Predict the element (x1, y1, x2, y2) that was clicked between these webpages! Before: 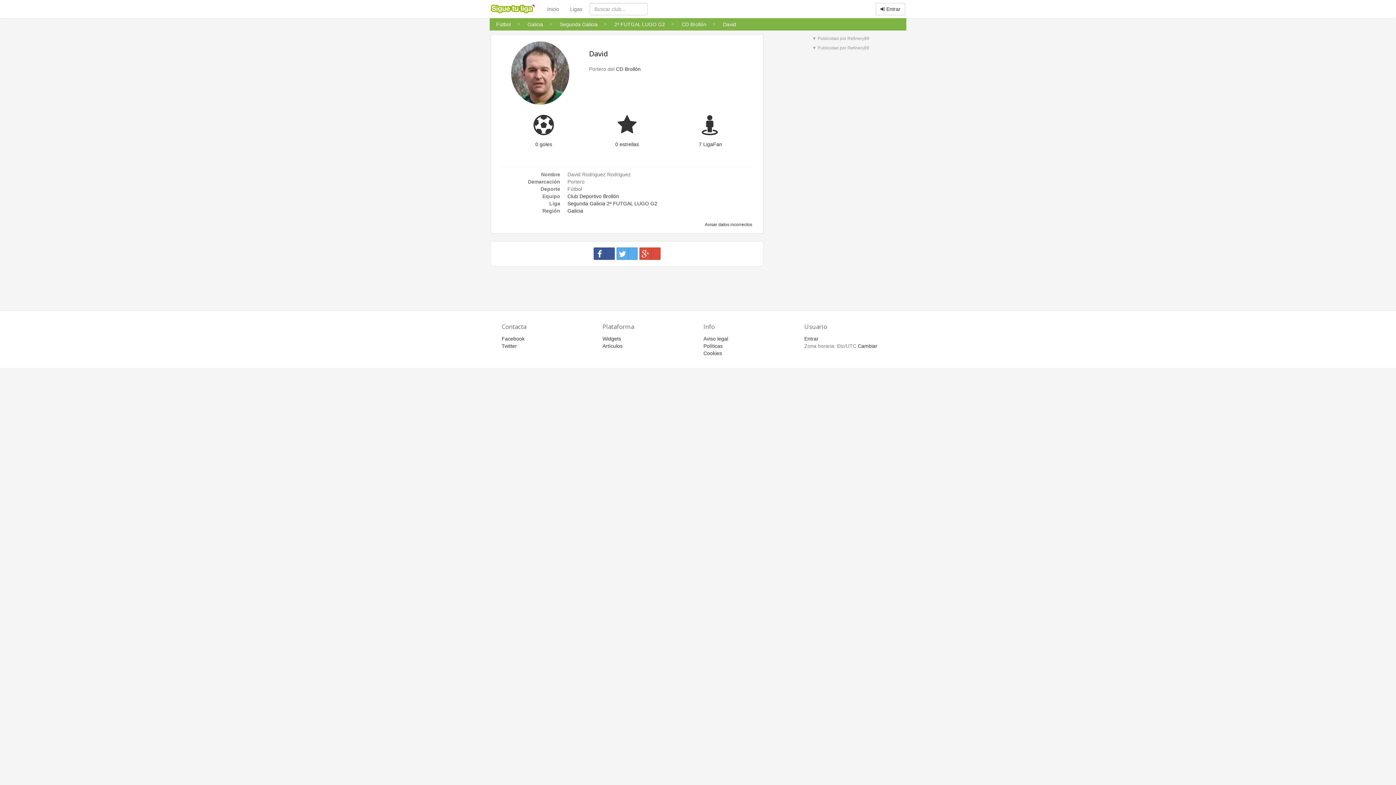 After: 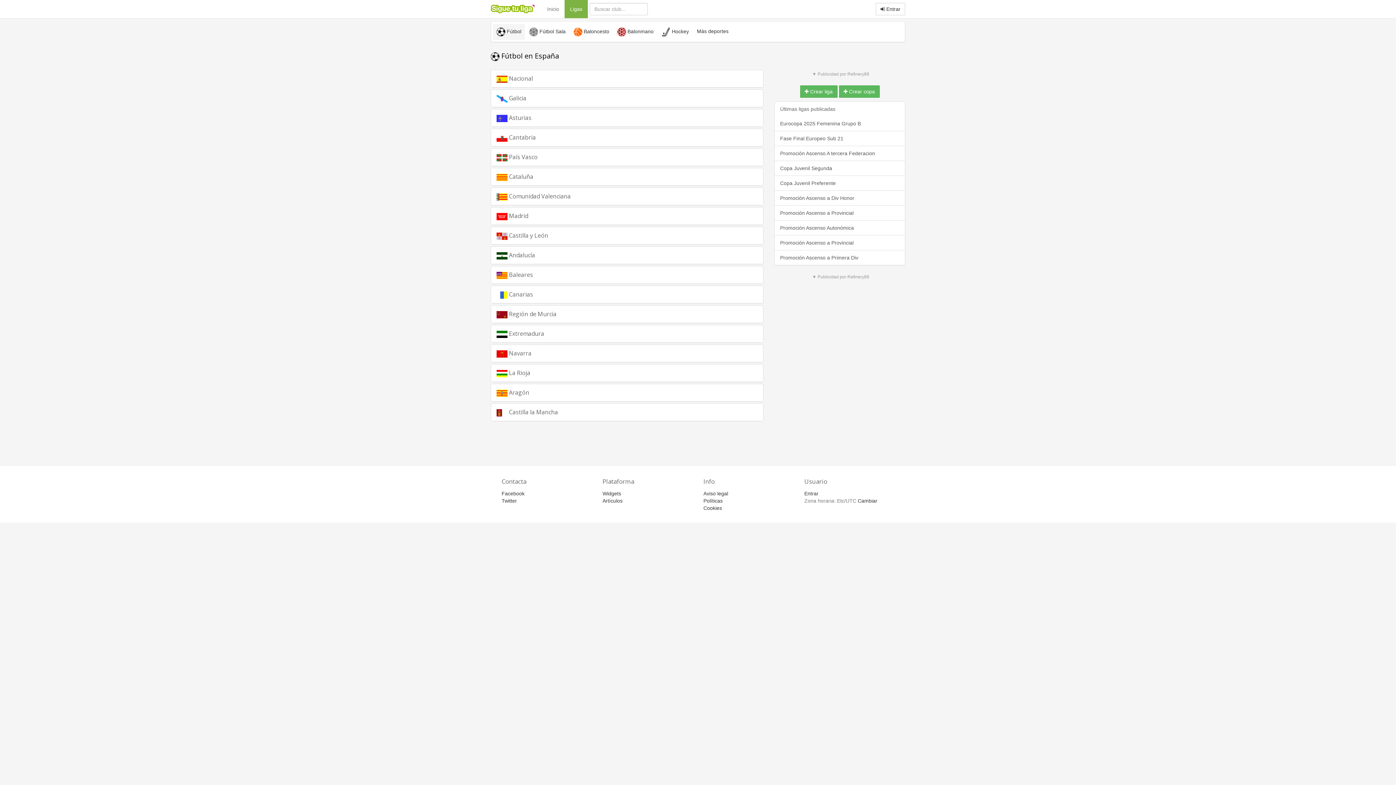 Action: bbox: (564, 0, 588, 18) label: Ligas